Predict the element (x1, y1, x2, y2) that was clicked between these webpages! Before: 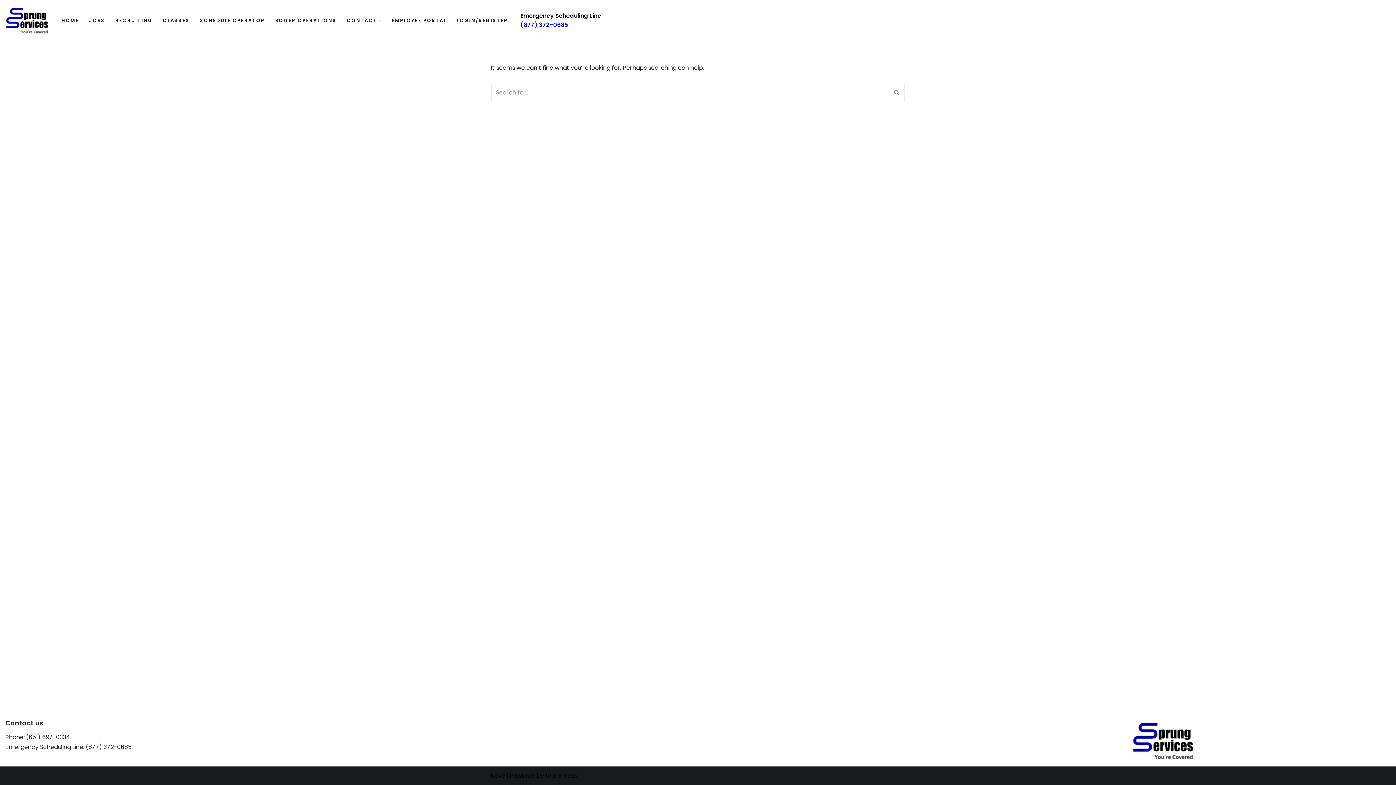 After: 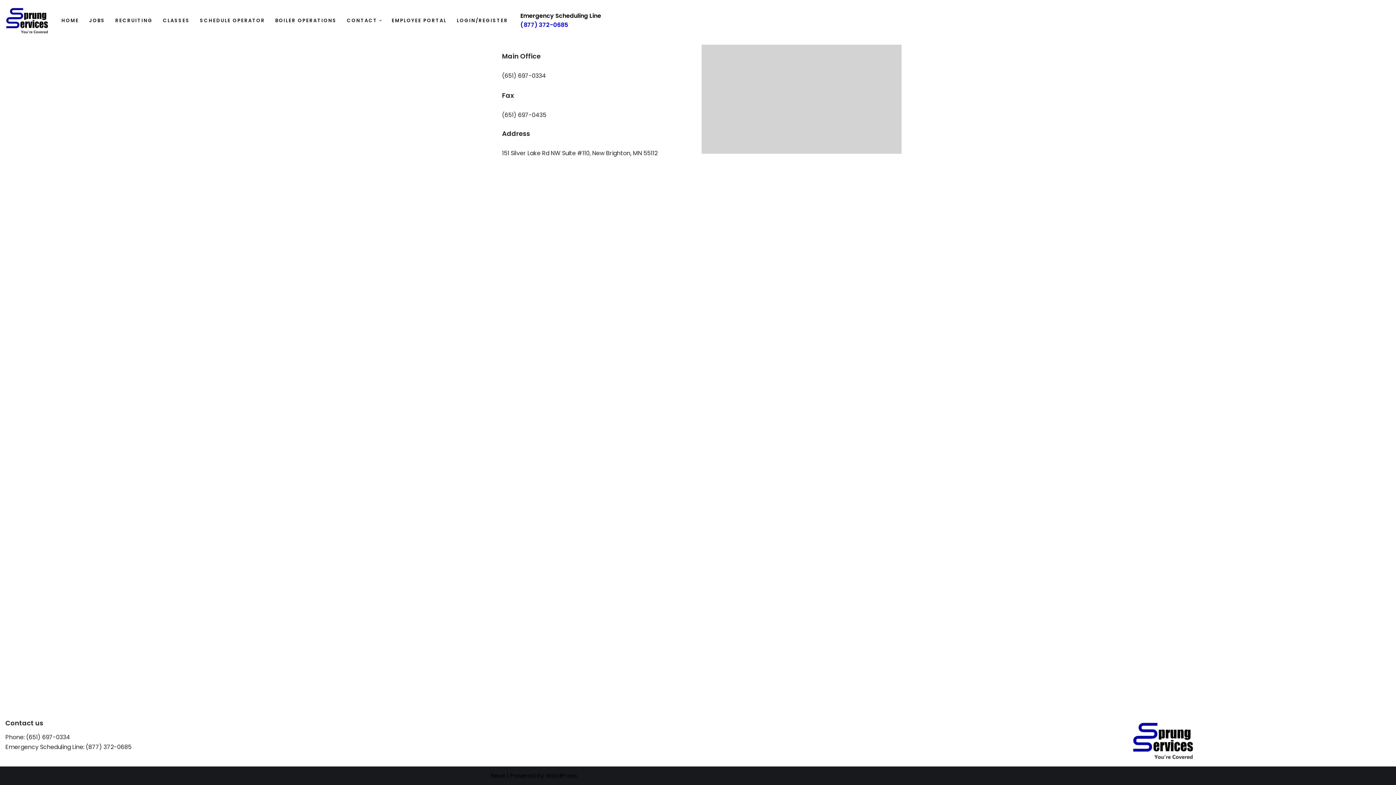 Action: bbox: (346, 15, 377, 25) label: CONTACT